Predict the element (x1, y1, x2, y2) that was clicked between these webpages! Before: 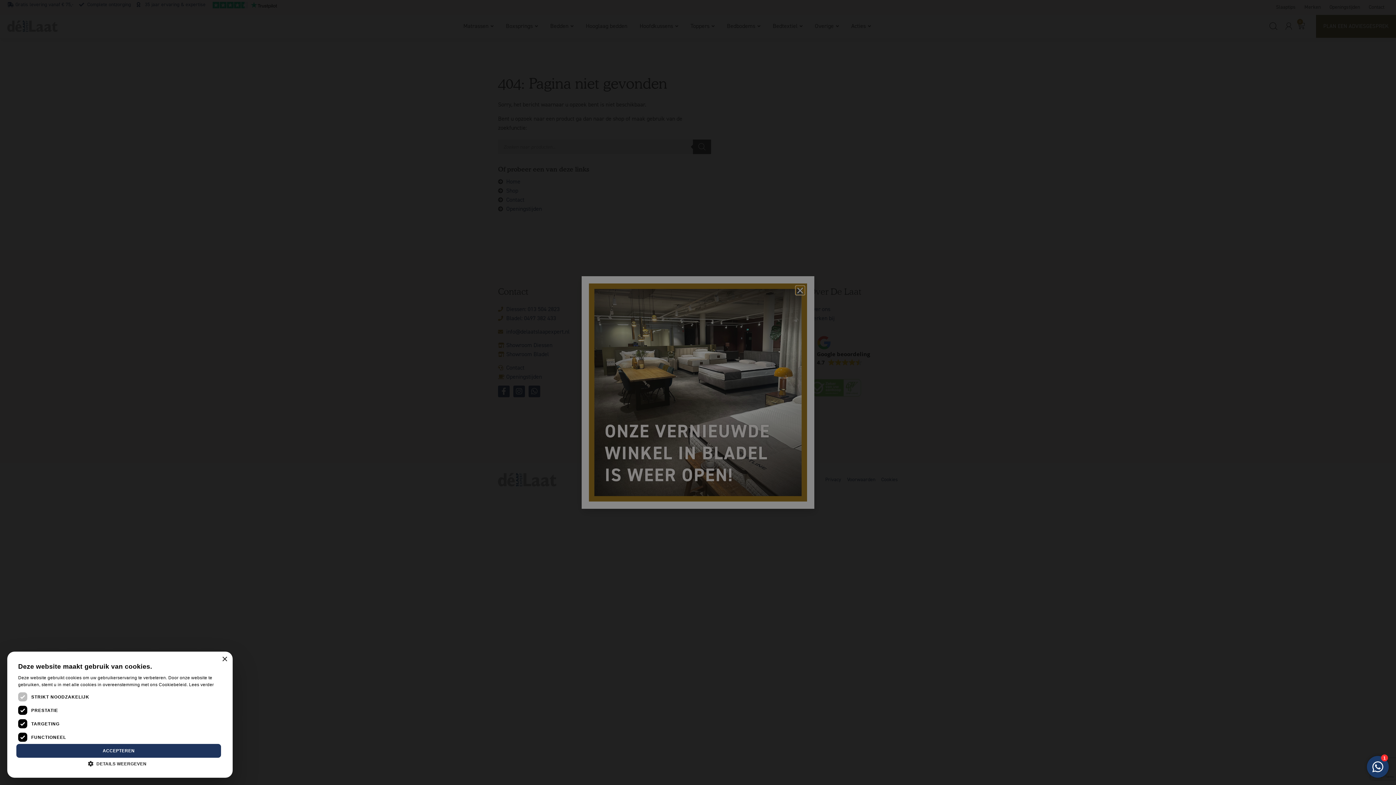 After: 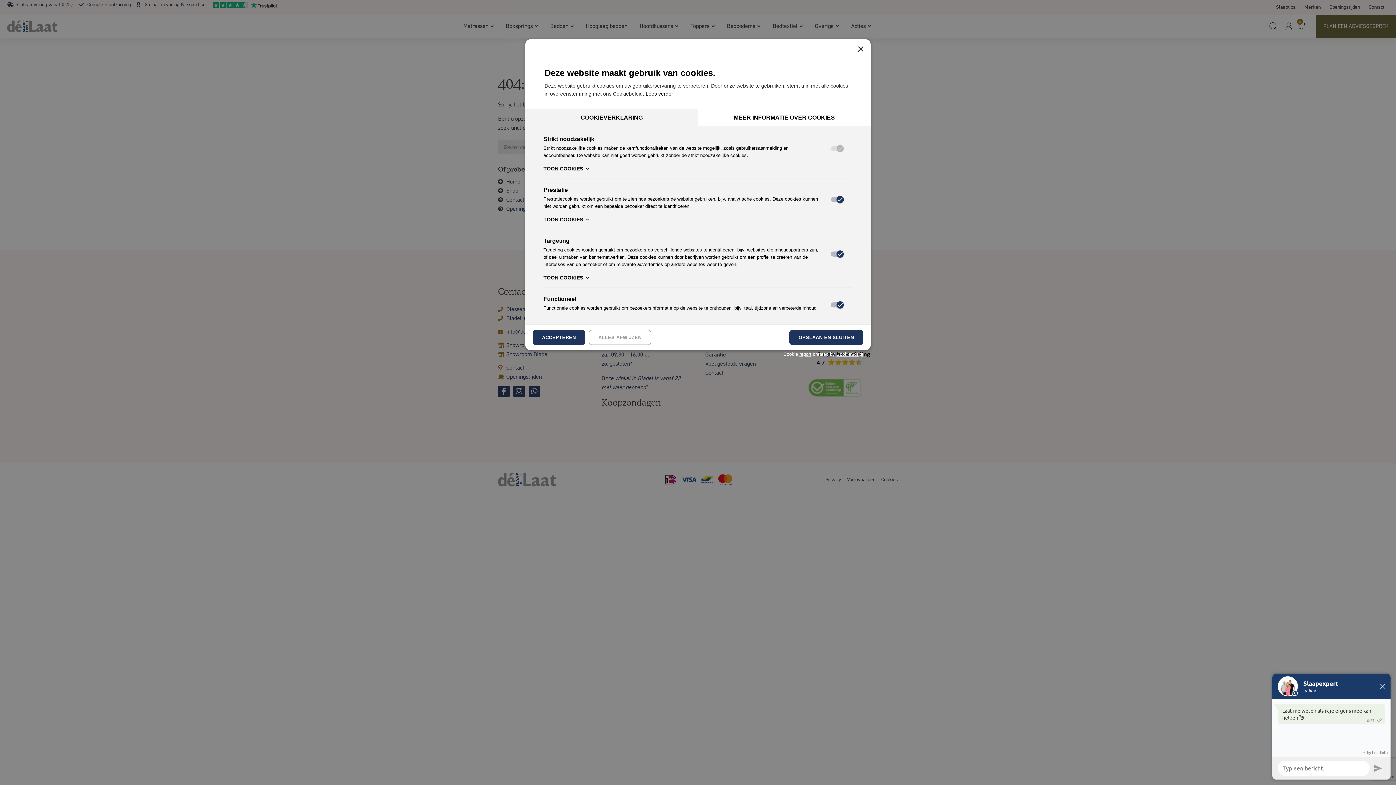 Action: label:  DETAILS WEERGEVEN bbox: (18, 760, 221, 769)